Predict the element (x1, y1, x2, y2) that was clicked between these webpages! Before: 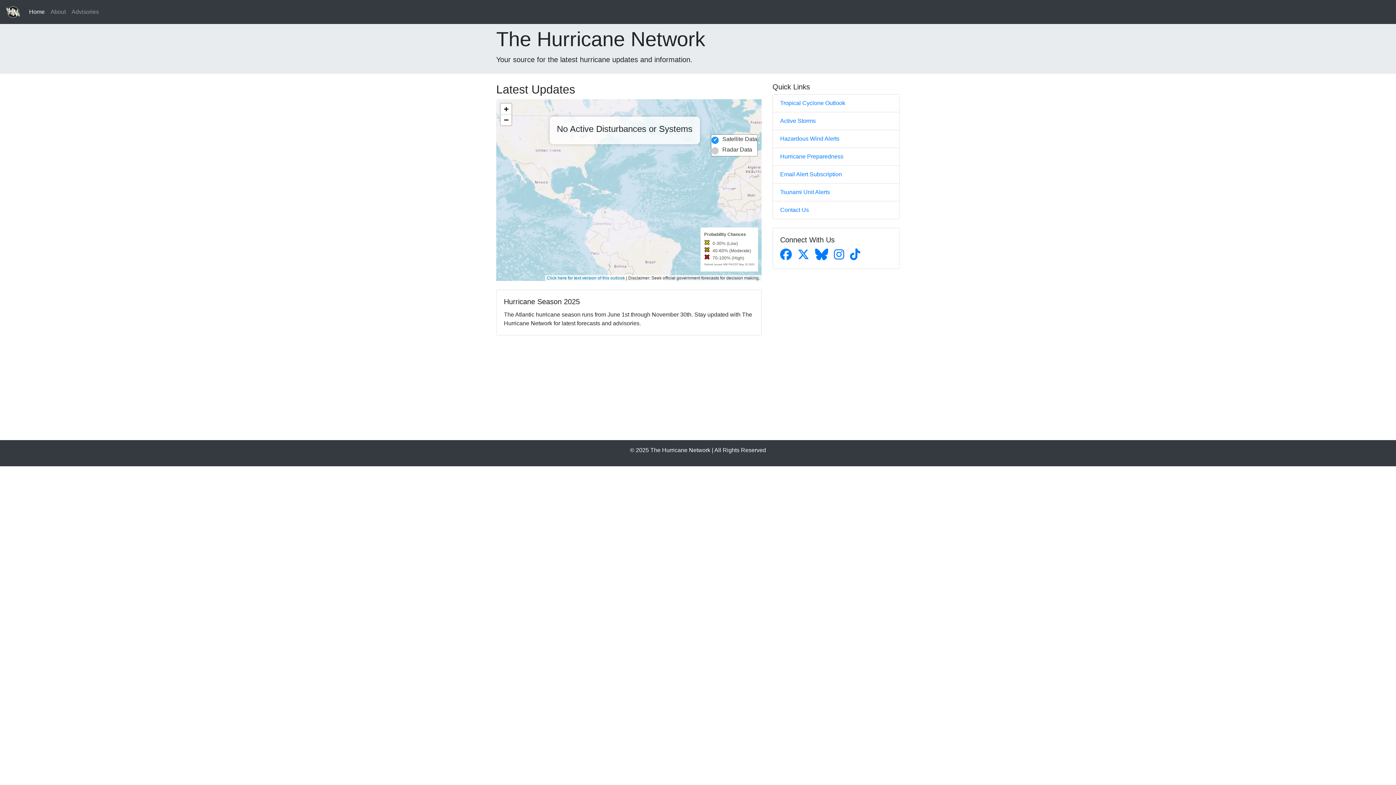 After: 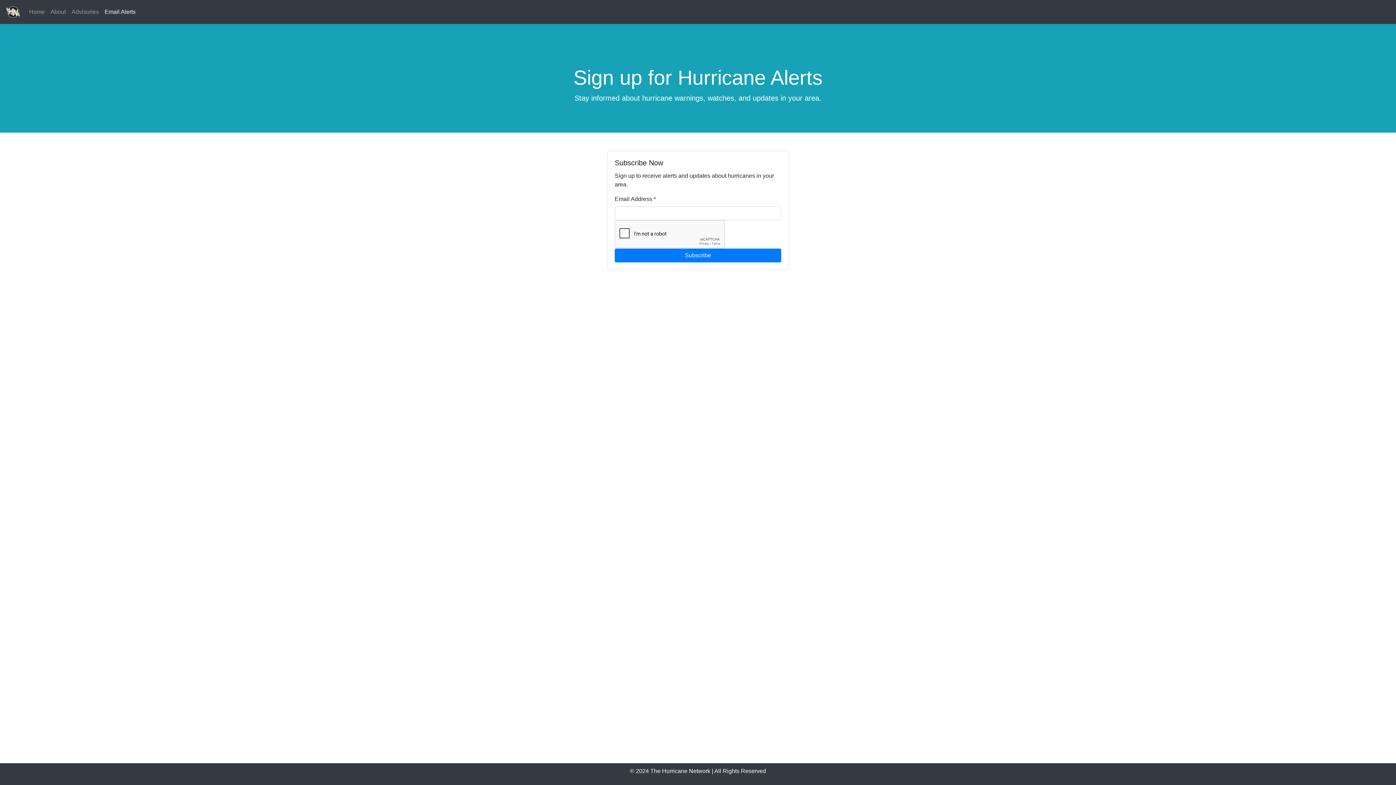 Action: bbox: (780, 171, 842, 177) label: Email Alert Subscription